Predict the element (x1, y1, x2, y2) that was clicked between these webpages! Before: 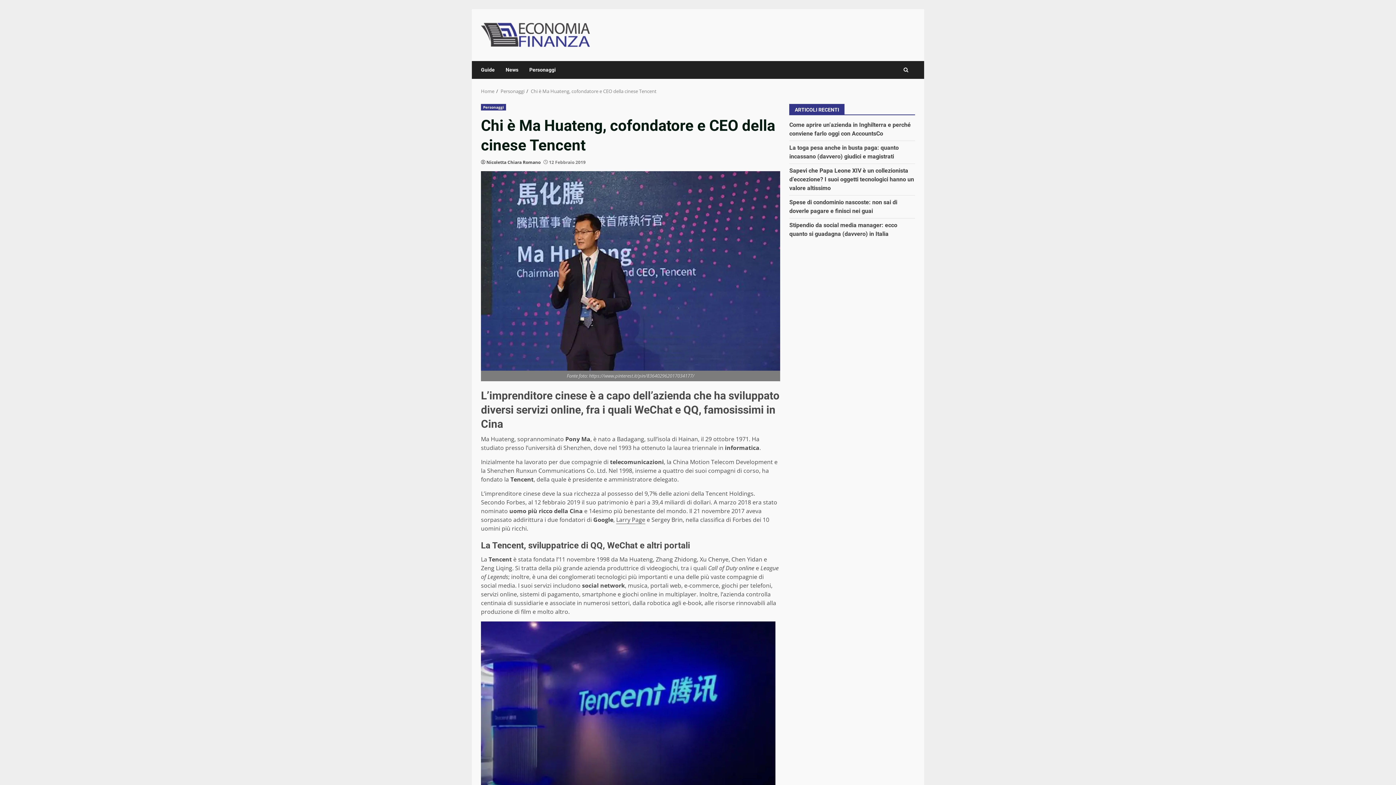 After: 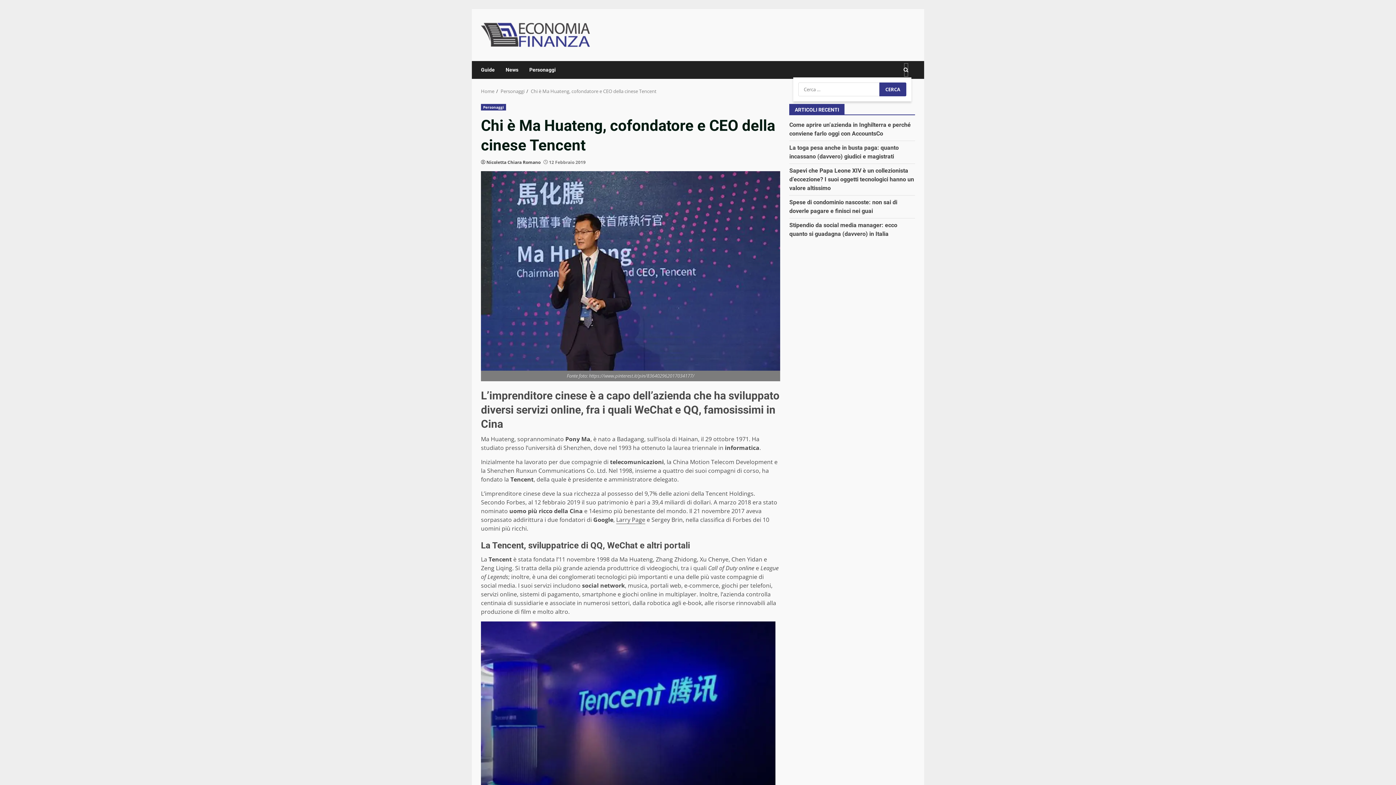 Action: bbox: (903, 62, 908, 77)